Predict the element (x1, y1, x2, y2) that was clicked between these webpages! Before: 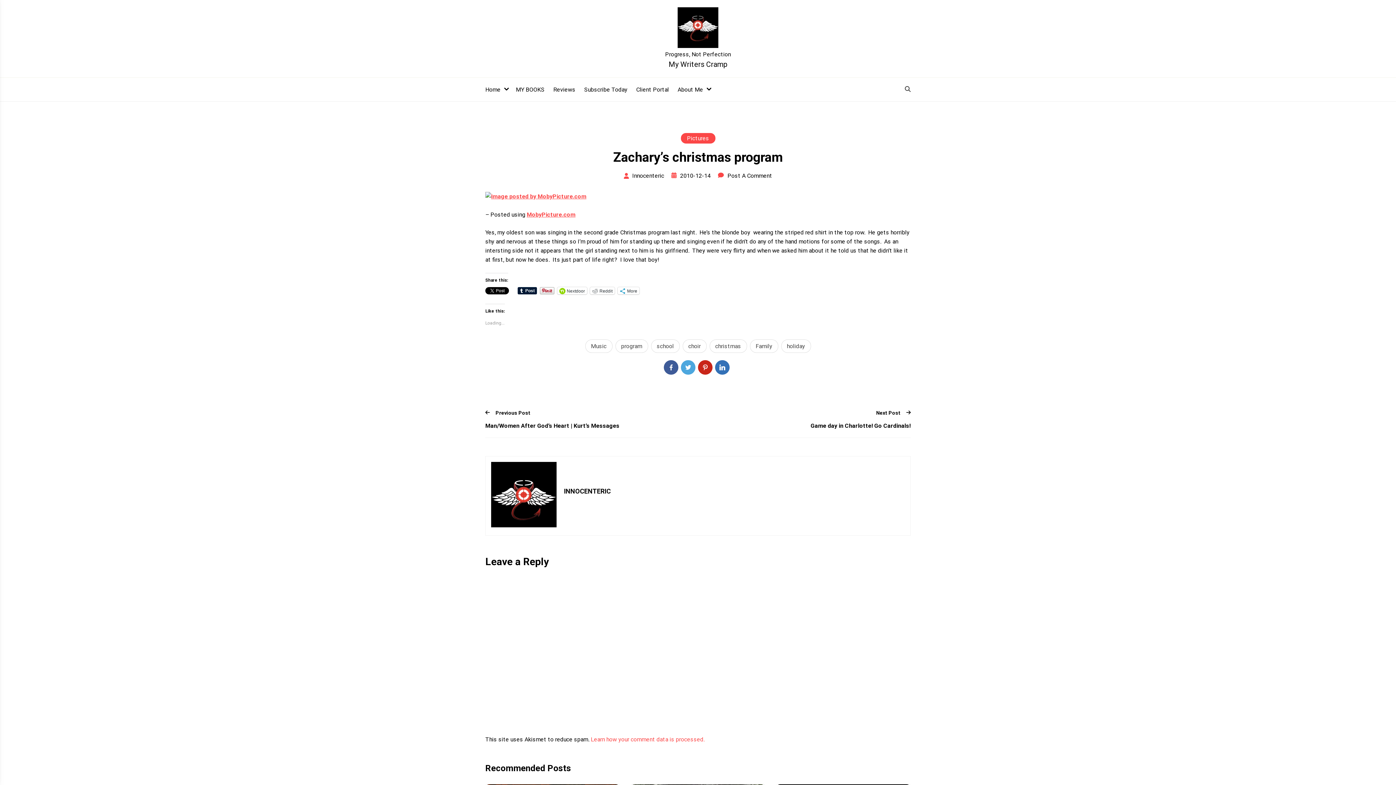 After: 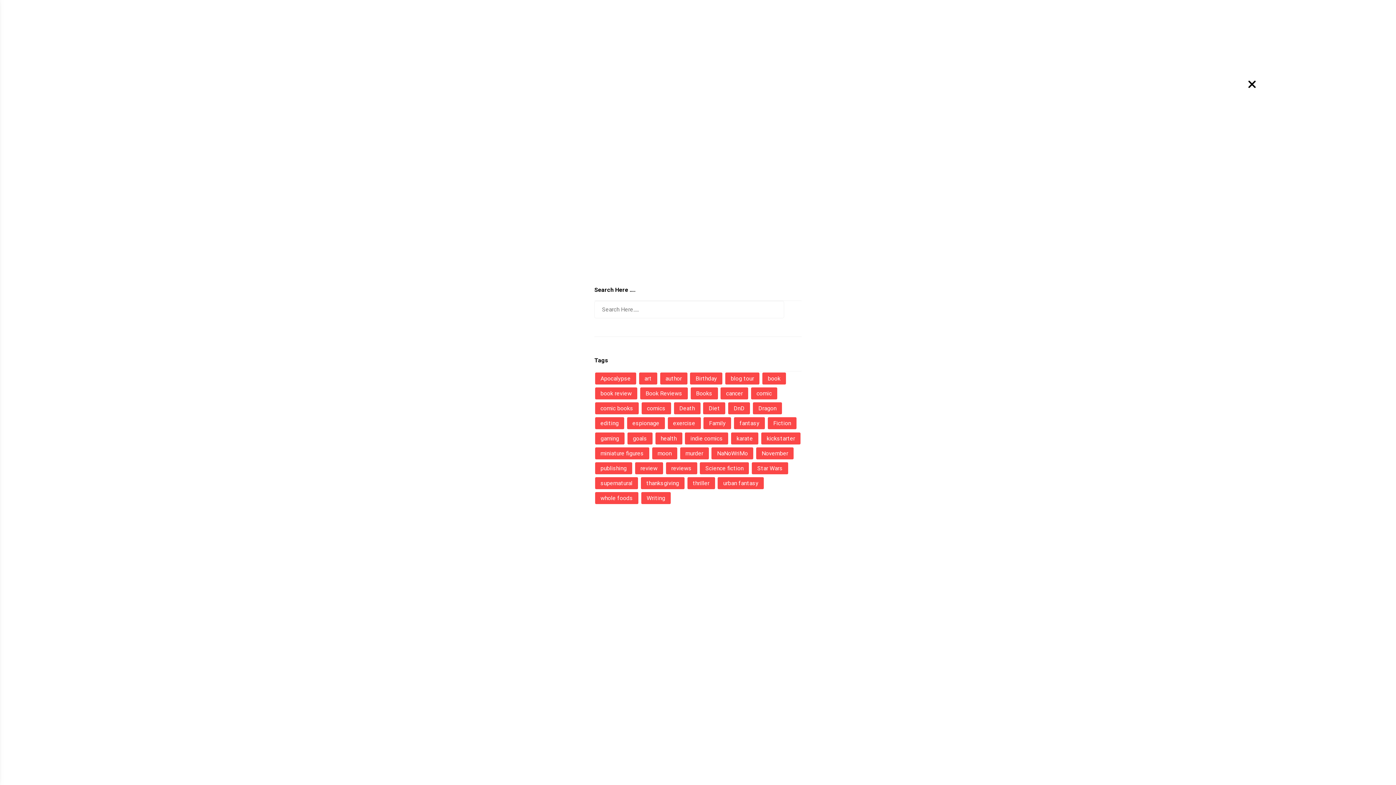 Action: bbox: (905, 86, 910, 92)